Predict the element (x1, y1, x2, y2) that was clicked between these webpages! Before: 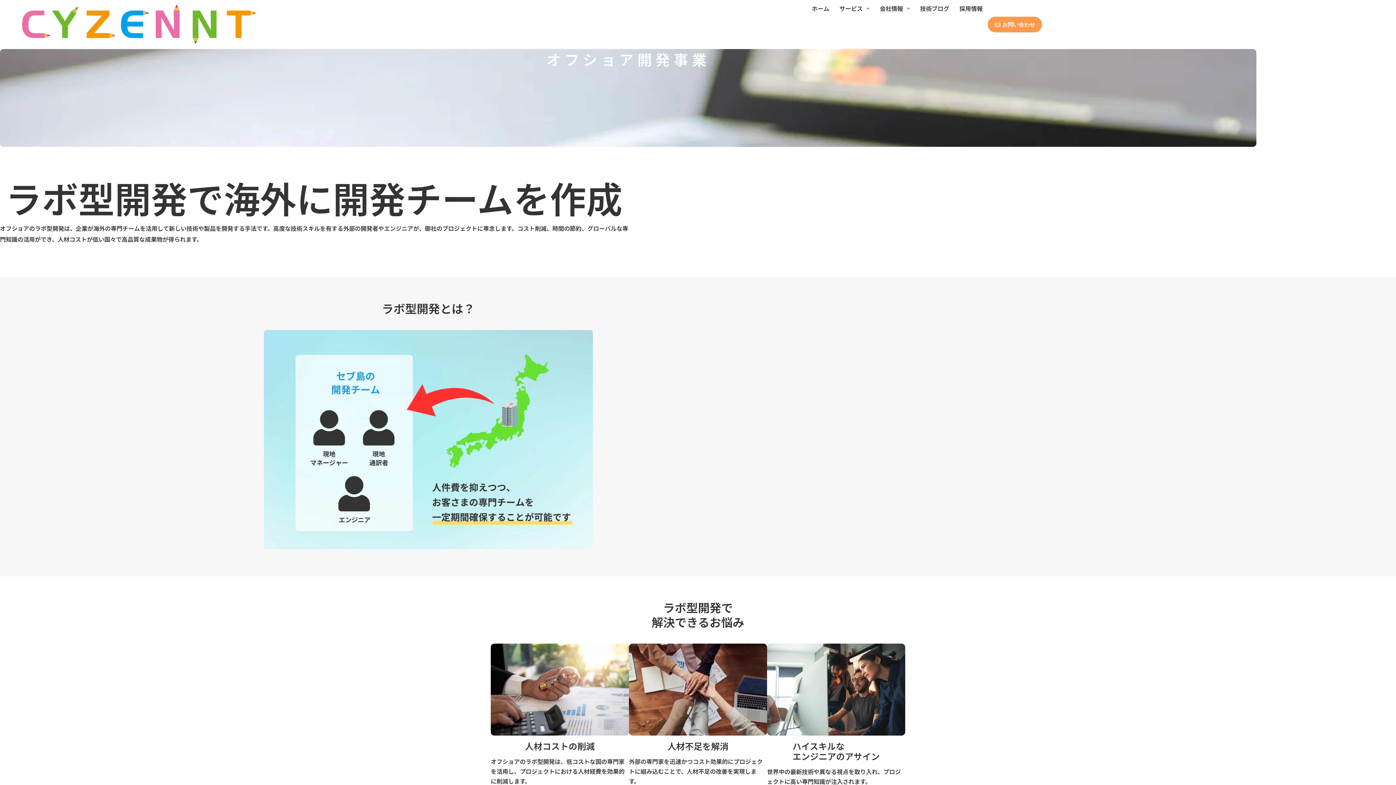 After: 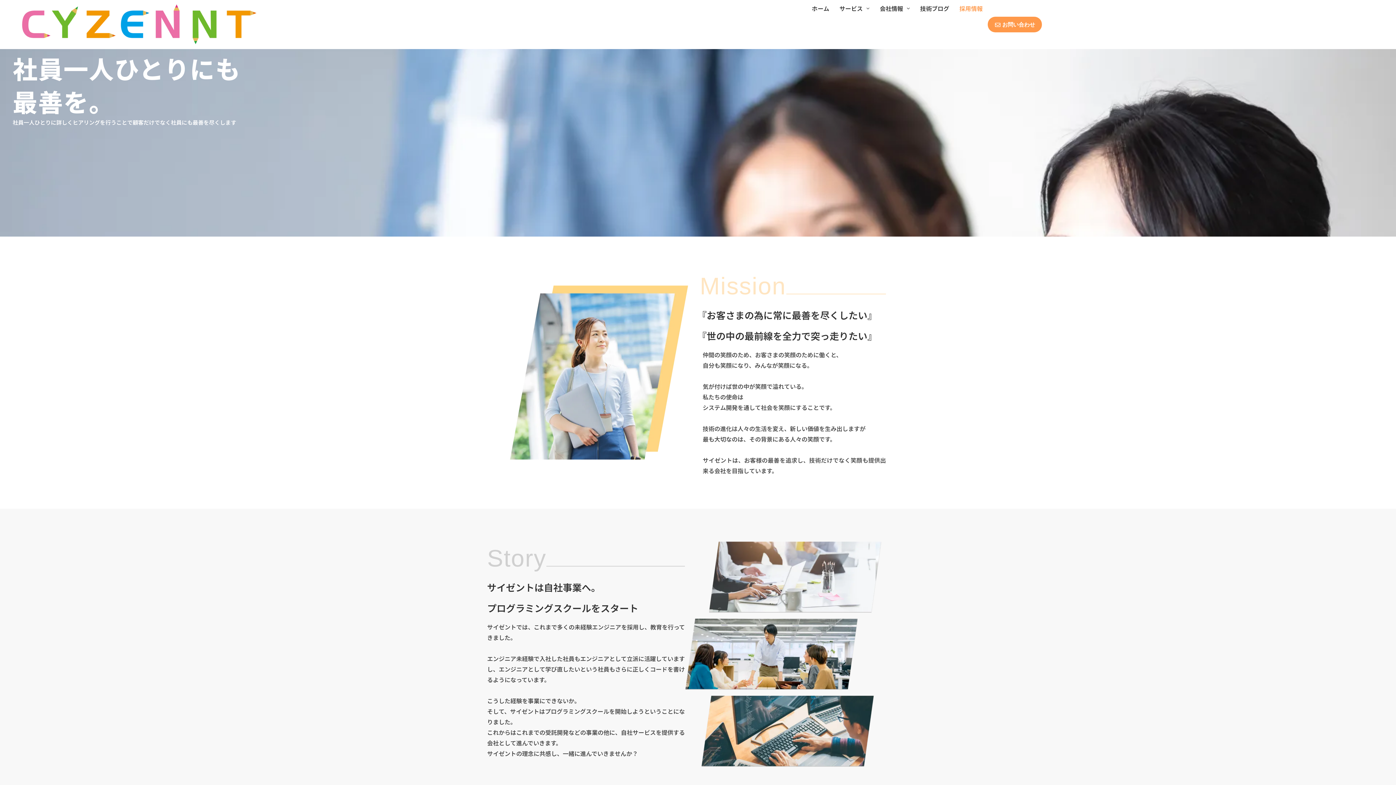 Action: label: 採用情報 bbox: (954, 0, 988, 16)